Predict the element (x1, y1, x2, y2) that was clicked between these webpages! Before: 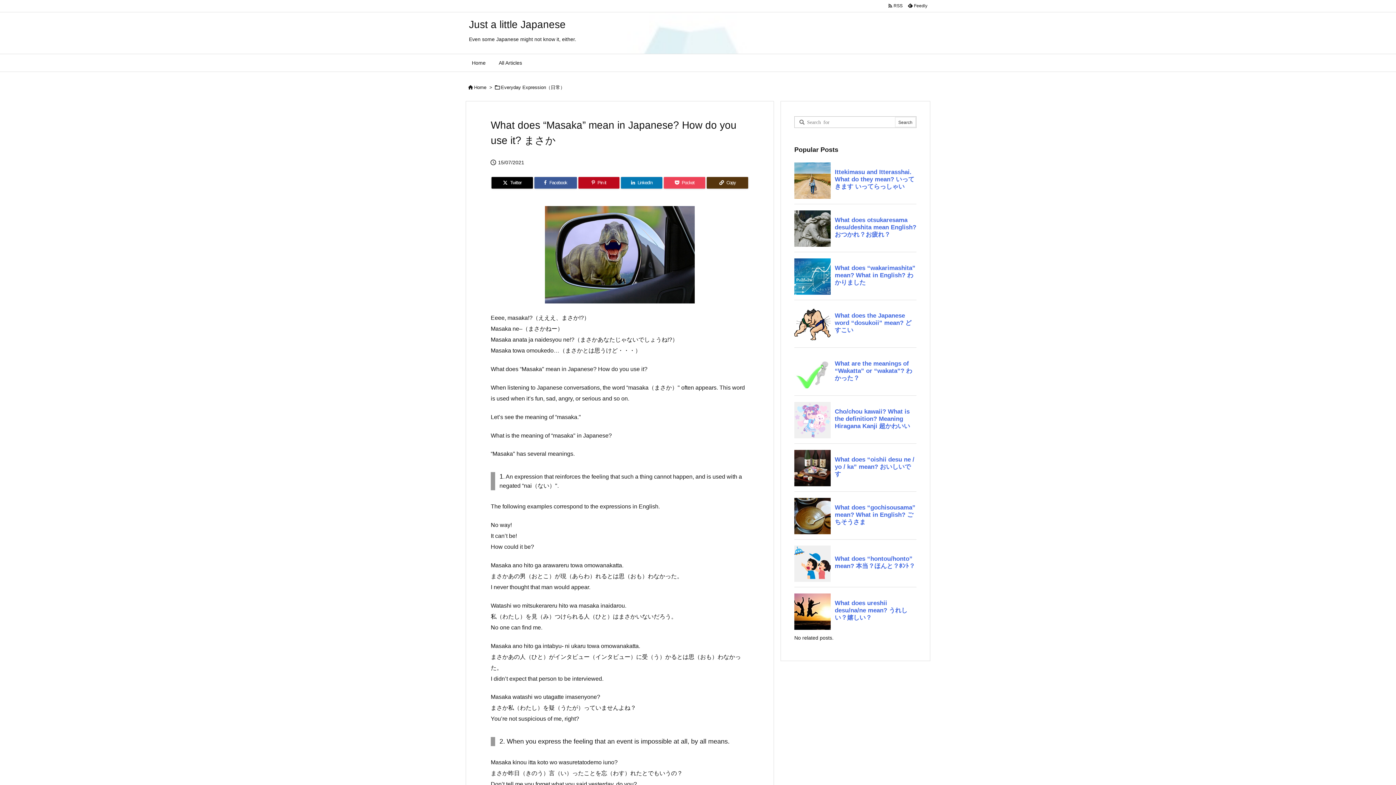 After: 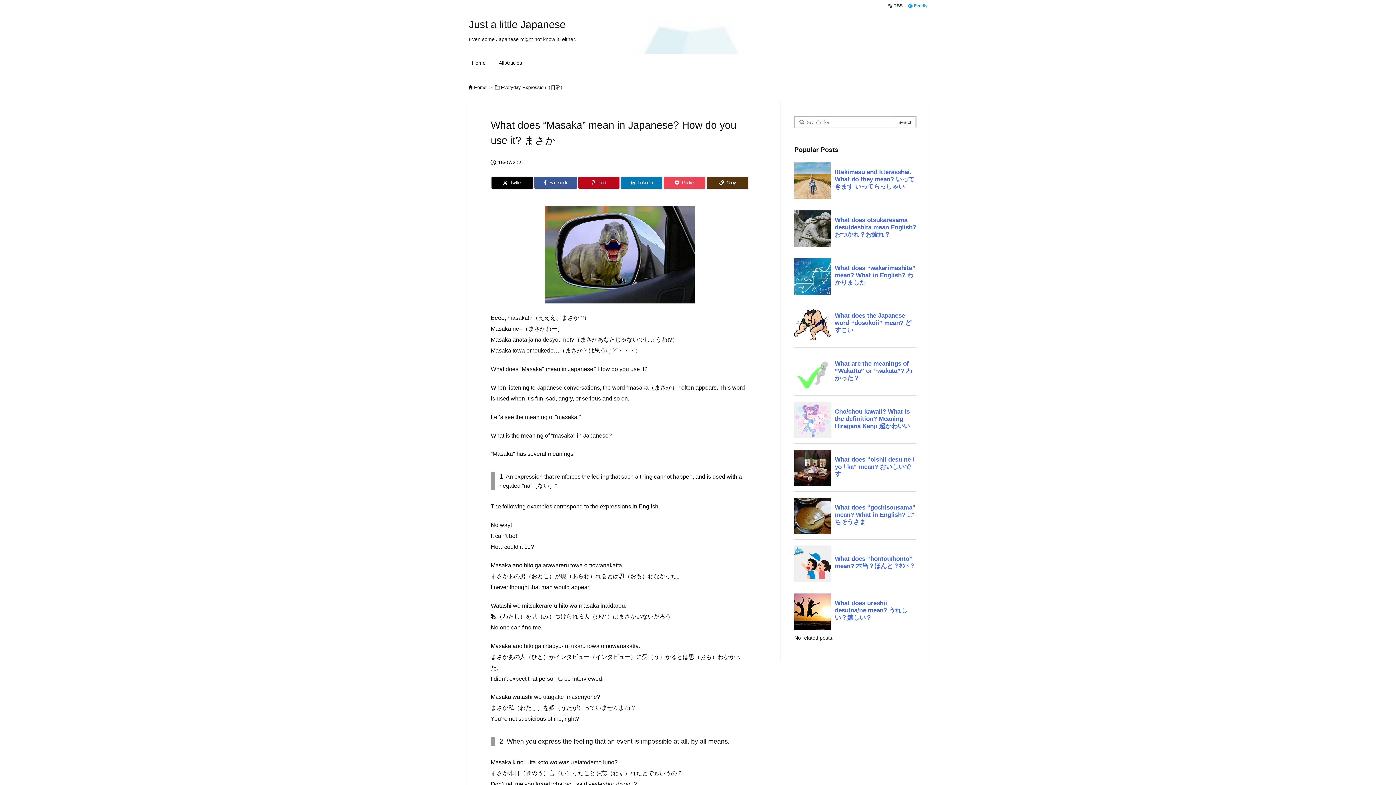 Action: bbox: (905, 2, 930, 9) label:   Feedly 